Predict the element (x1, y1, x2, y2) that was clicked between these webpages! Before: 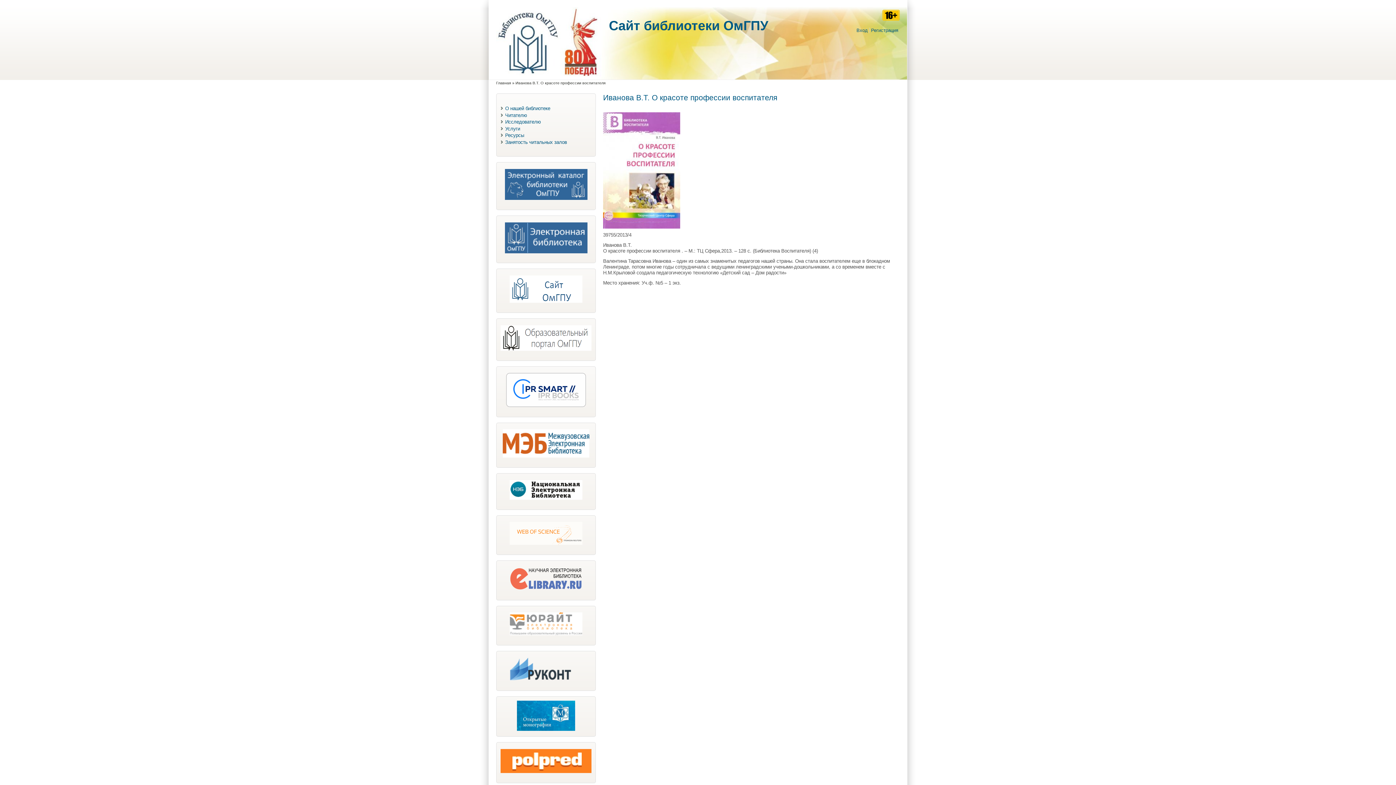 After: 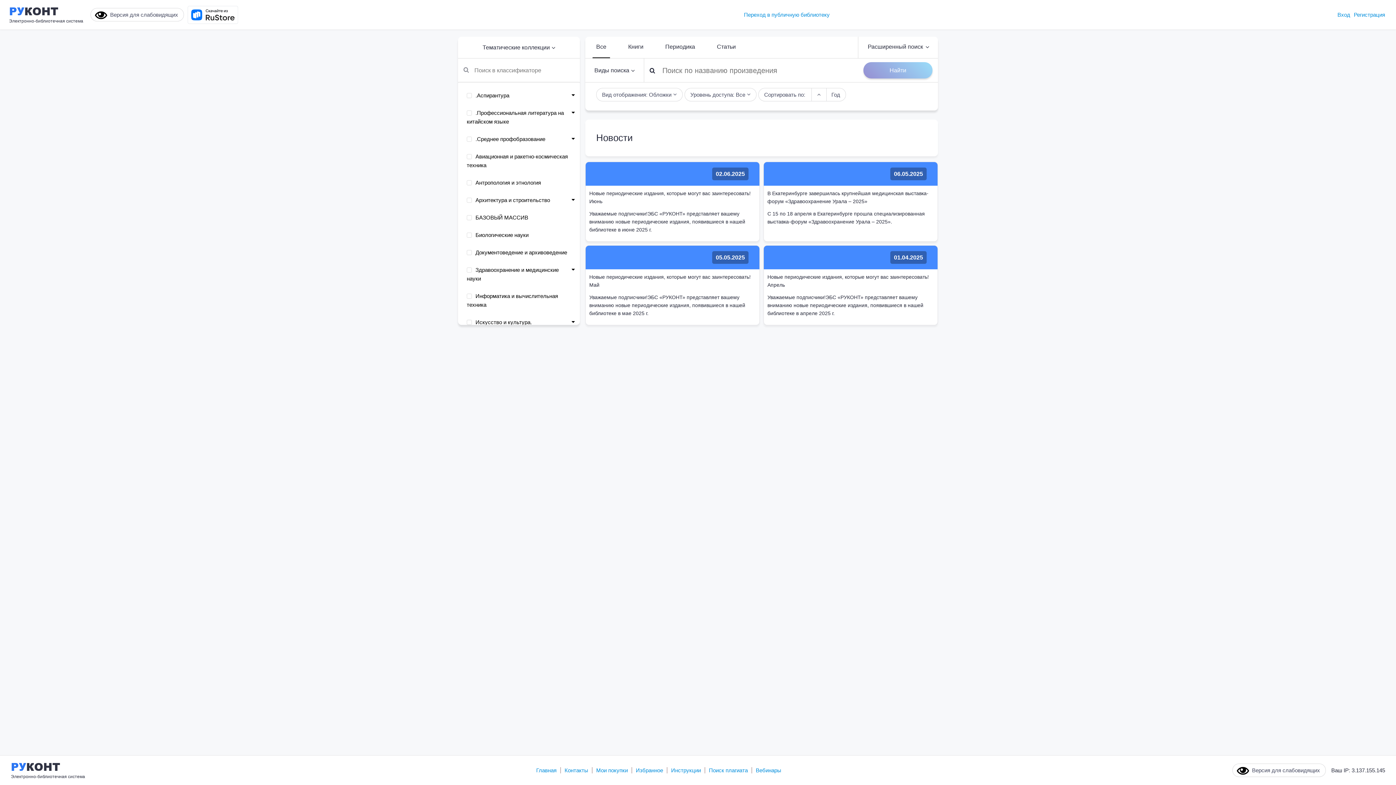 Action: bbox: (509, 676, 582, 682)